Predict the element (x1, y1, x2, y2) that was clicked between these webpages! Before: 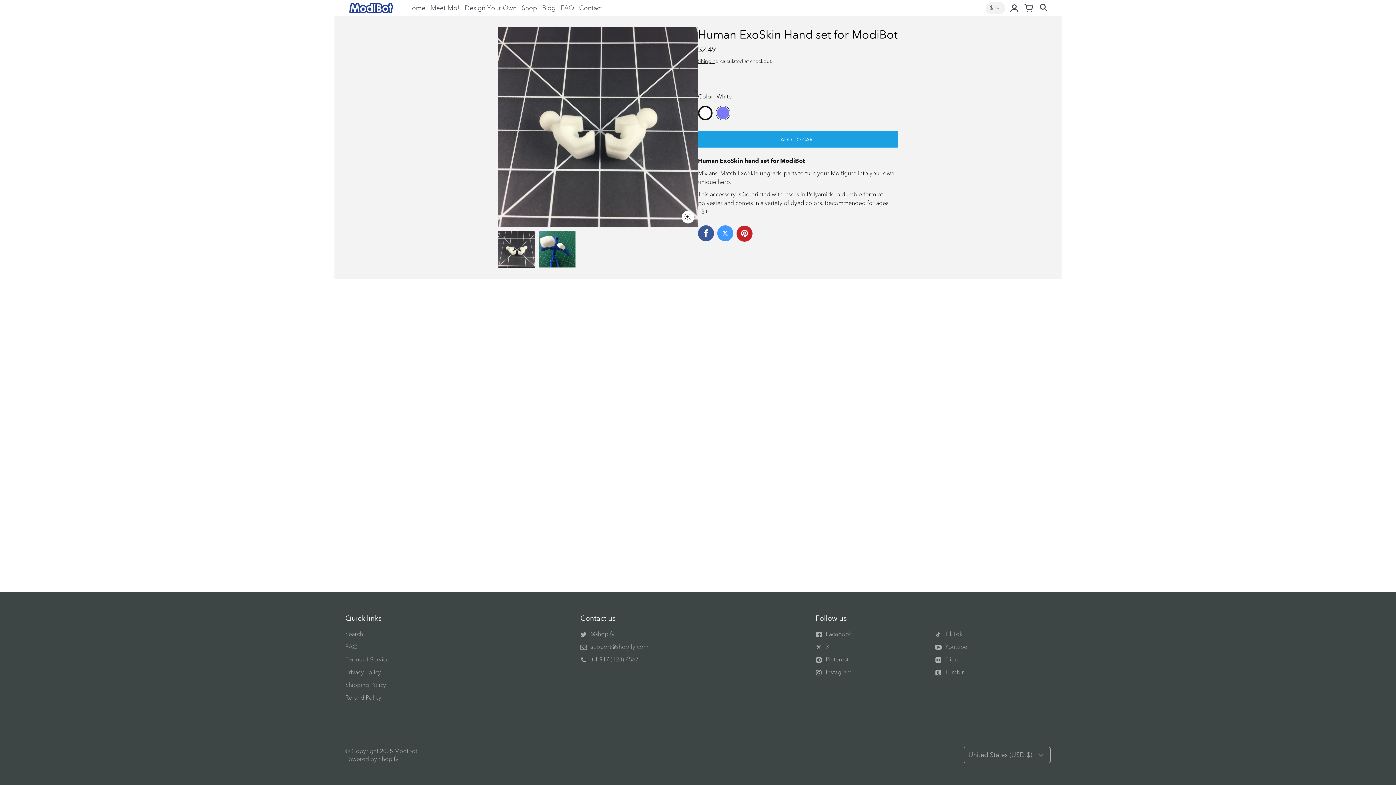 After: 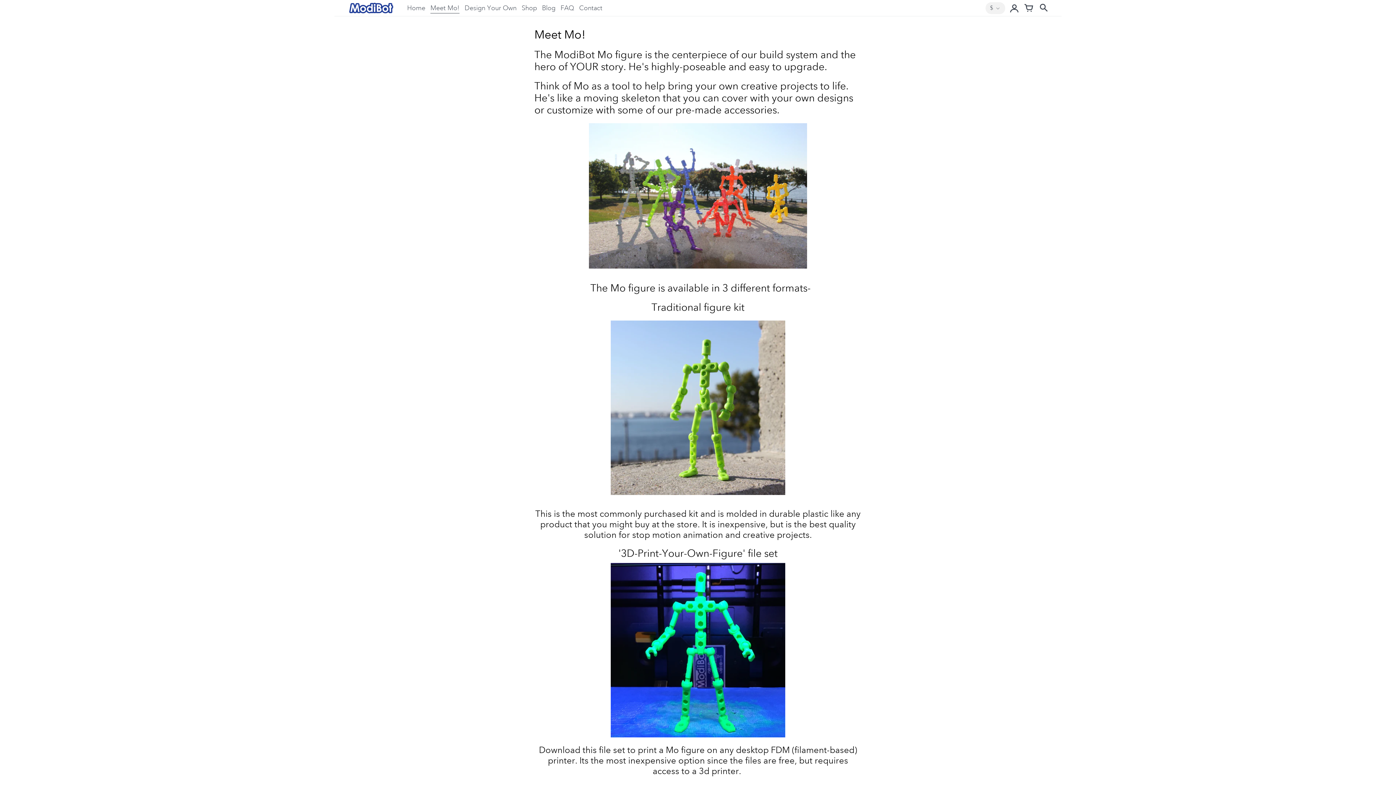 Action: label: Meet Mo! bbox: (430, 2, 459, 13)